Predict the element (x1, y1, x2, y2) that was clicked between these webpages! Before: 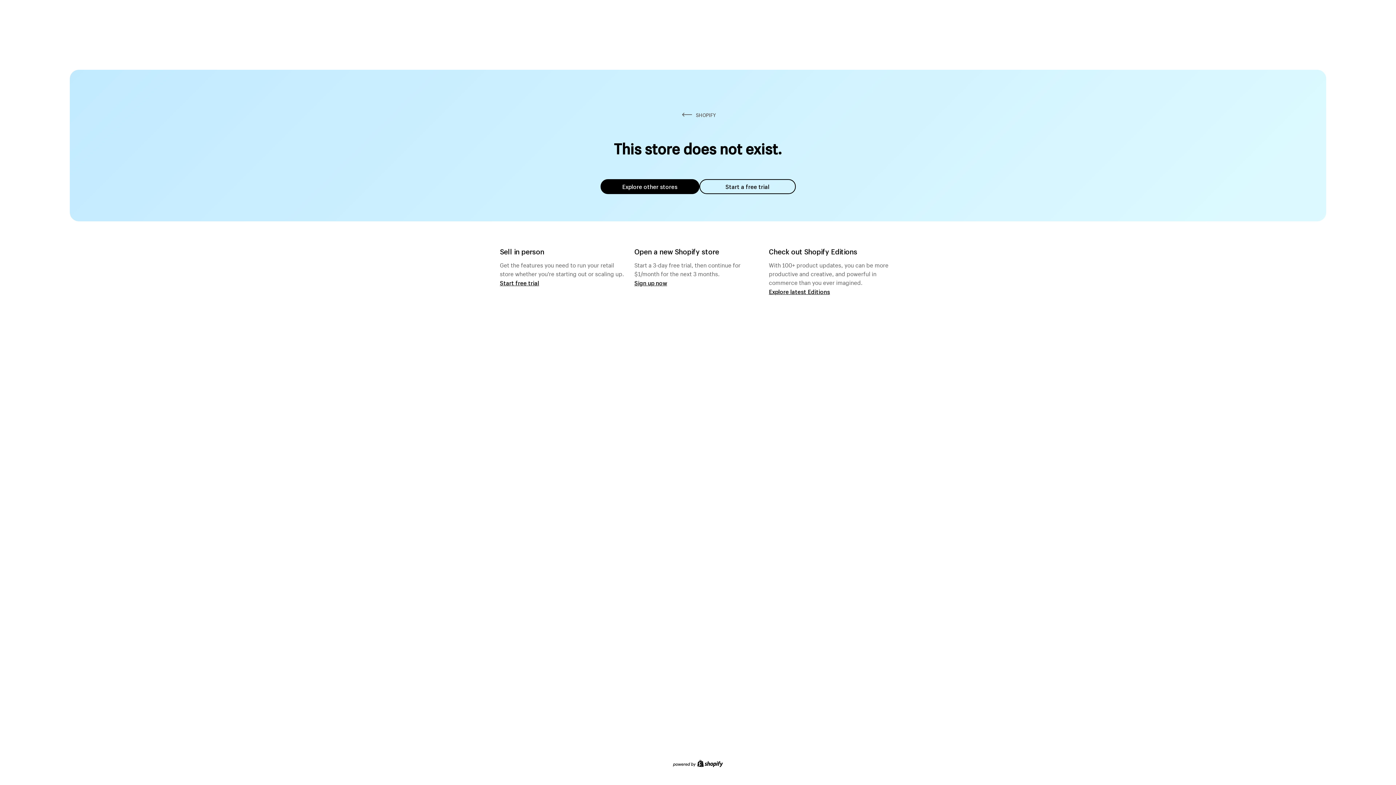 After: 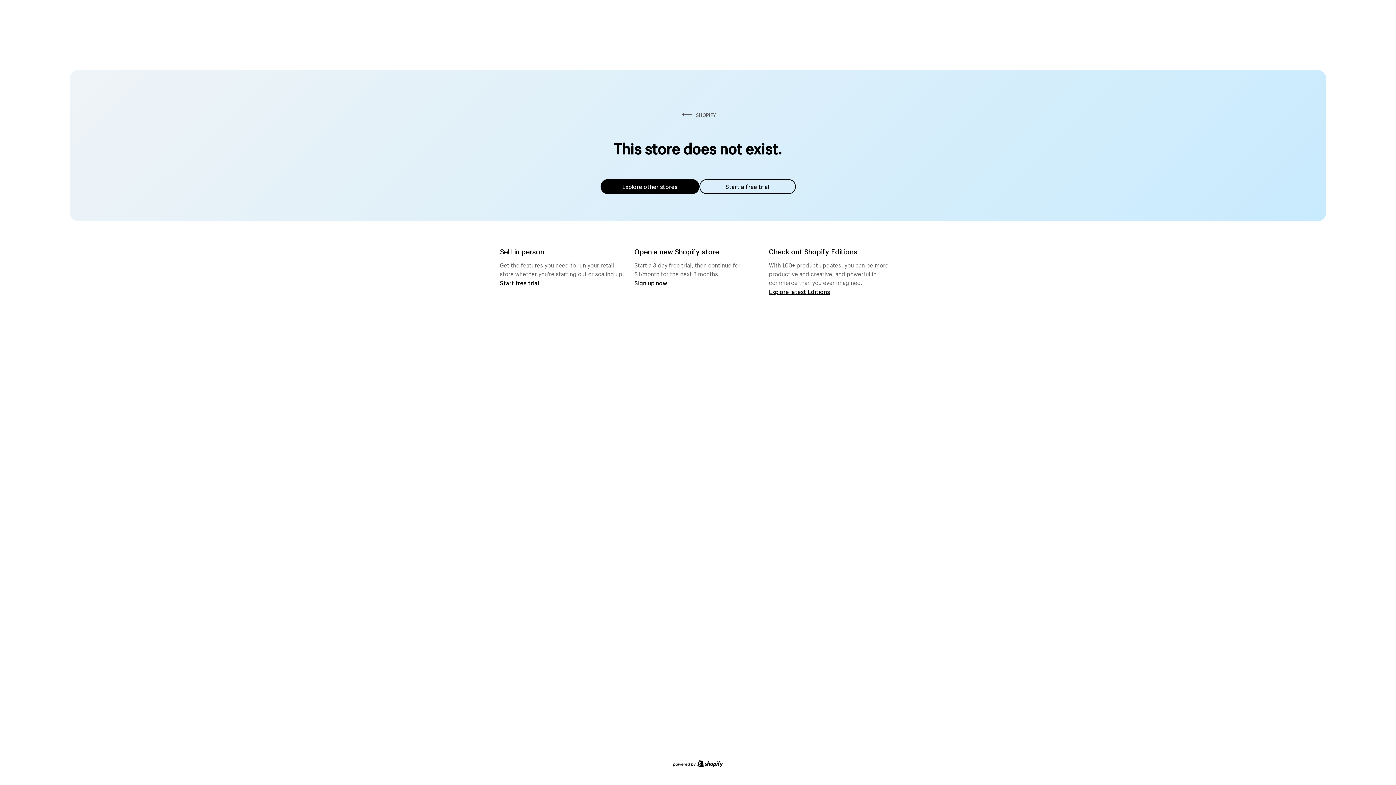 Action: label: Explore other stores bbox: (600, 179, 699, 194)